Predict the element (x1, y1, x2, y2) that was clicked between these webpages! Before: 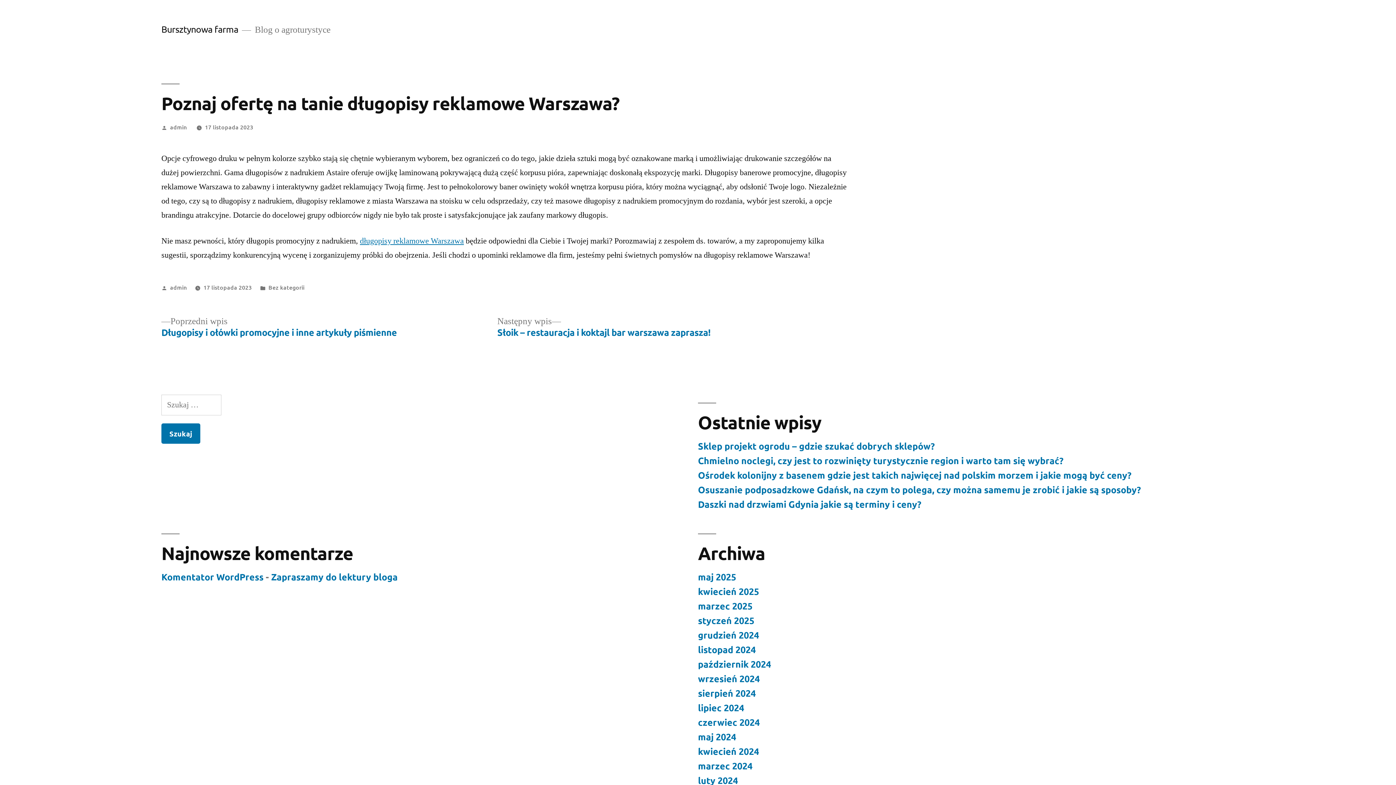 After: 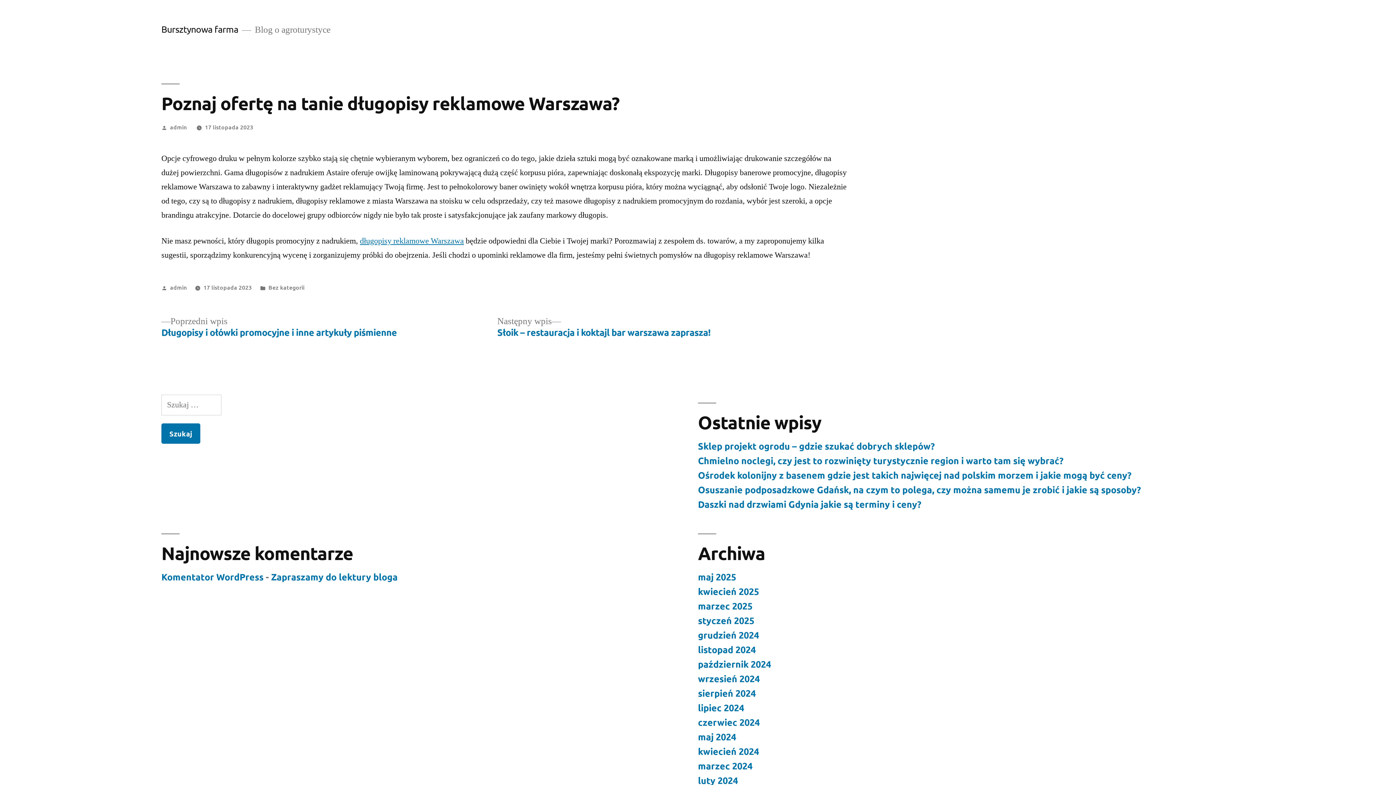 Action: bbox: (204, 122, 253, 130) label: 17 listopada 2023